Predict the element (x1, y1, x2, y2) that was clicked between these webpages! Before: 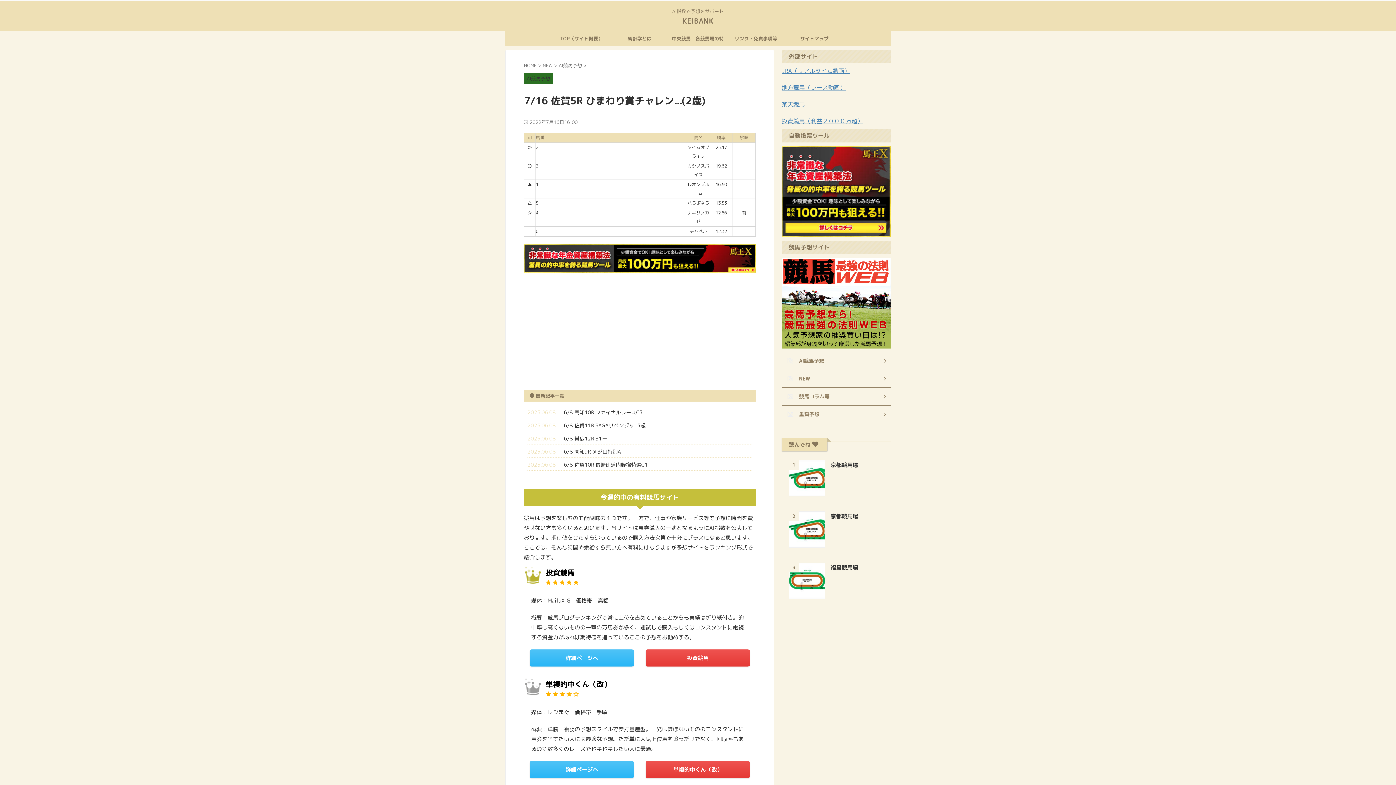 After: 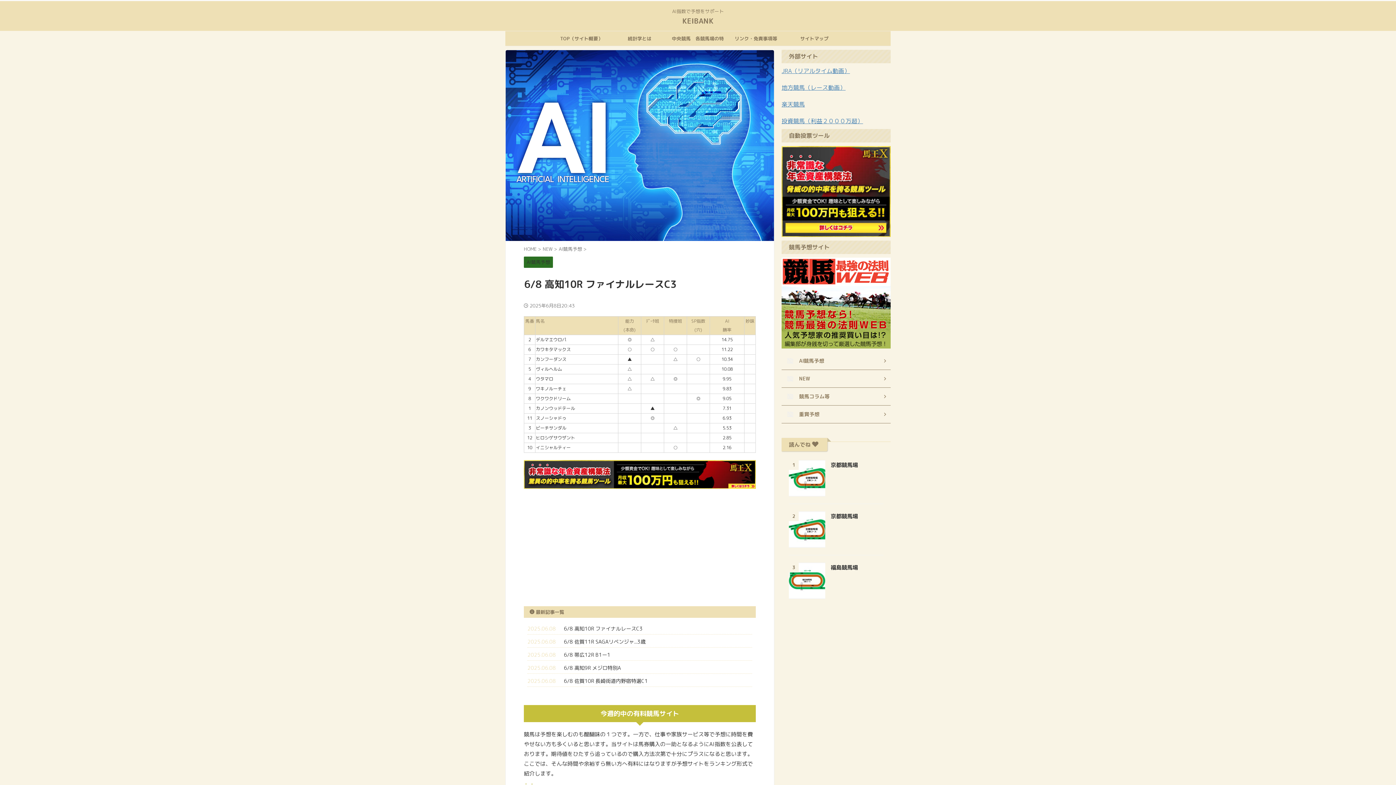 Action: label: 6/8 高知10R ファイナルレースC3 bbox: (564, 409, 642, 415)